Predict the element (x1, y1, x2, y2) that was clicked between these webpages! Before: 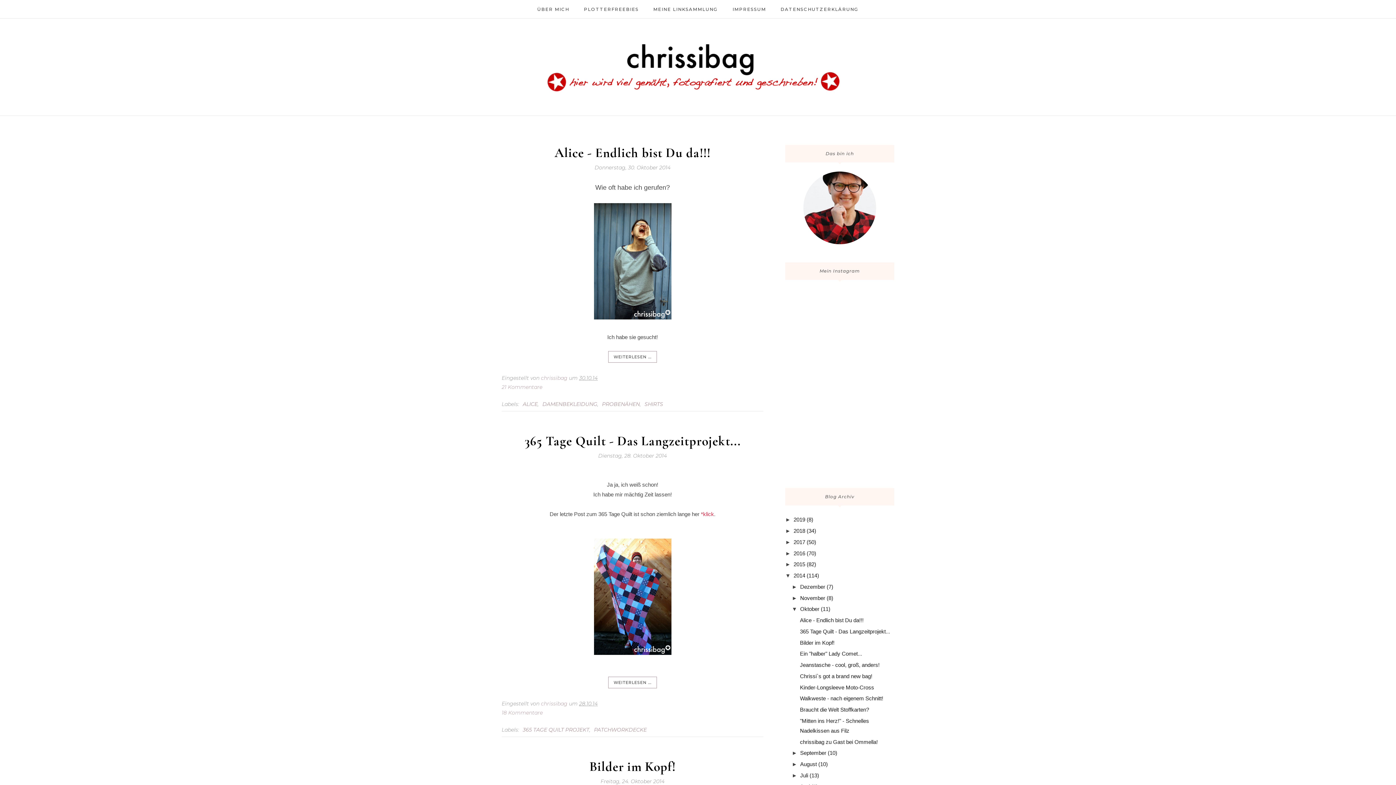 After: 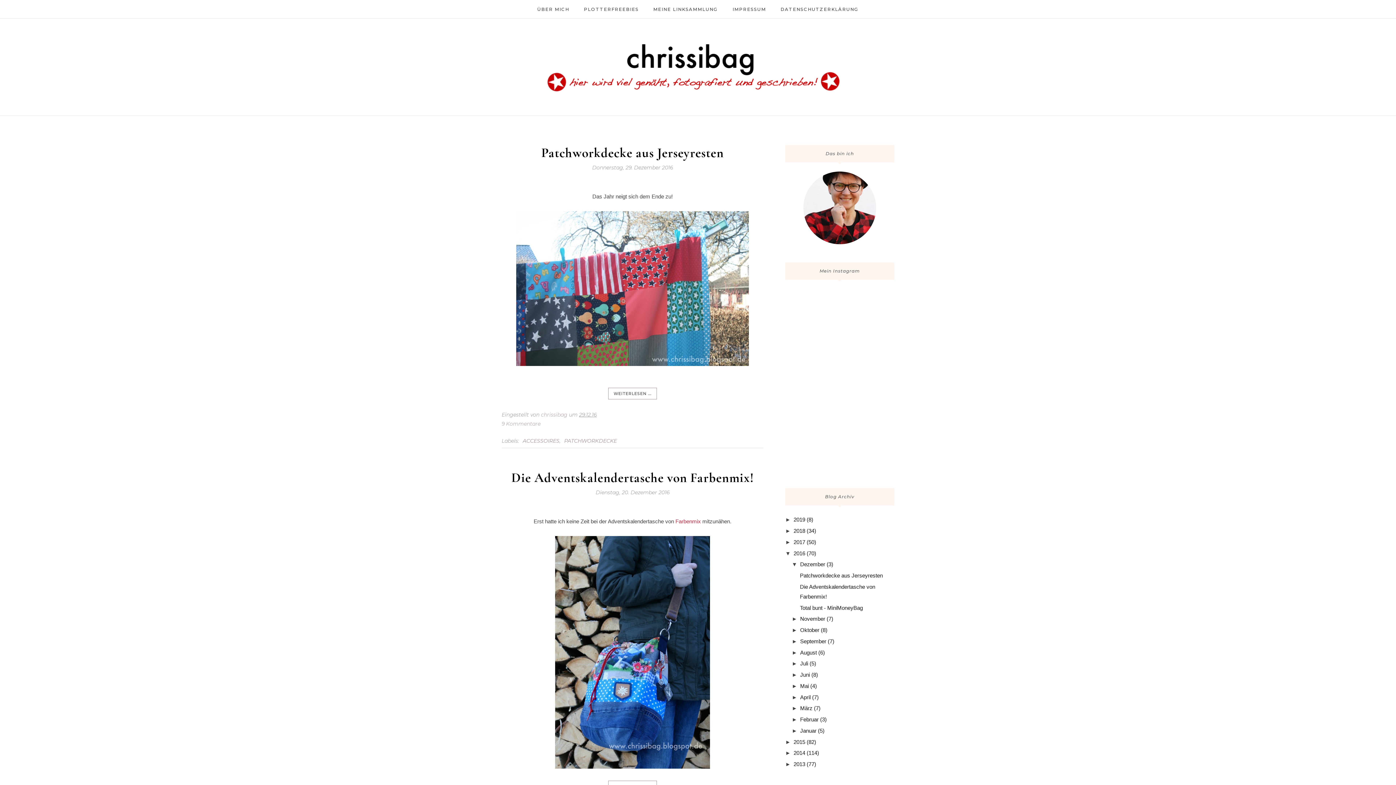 Action: label: 2016 bbox: (793, 550, 805, 556)